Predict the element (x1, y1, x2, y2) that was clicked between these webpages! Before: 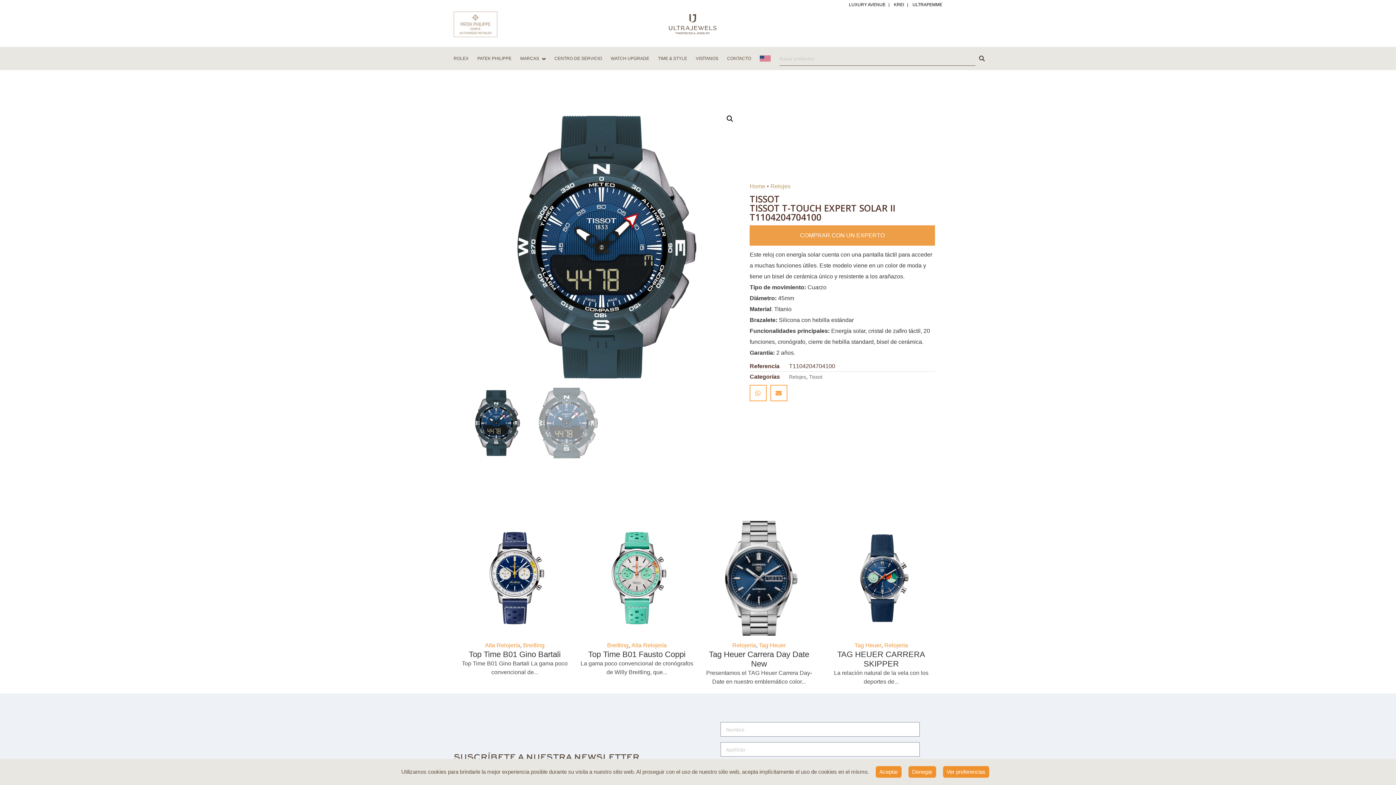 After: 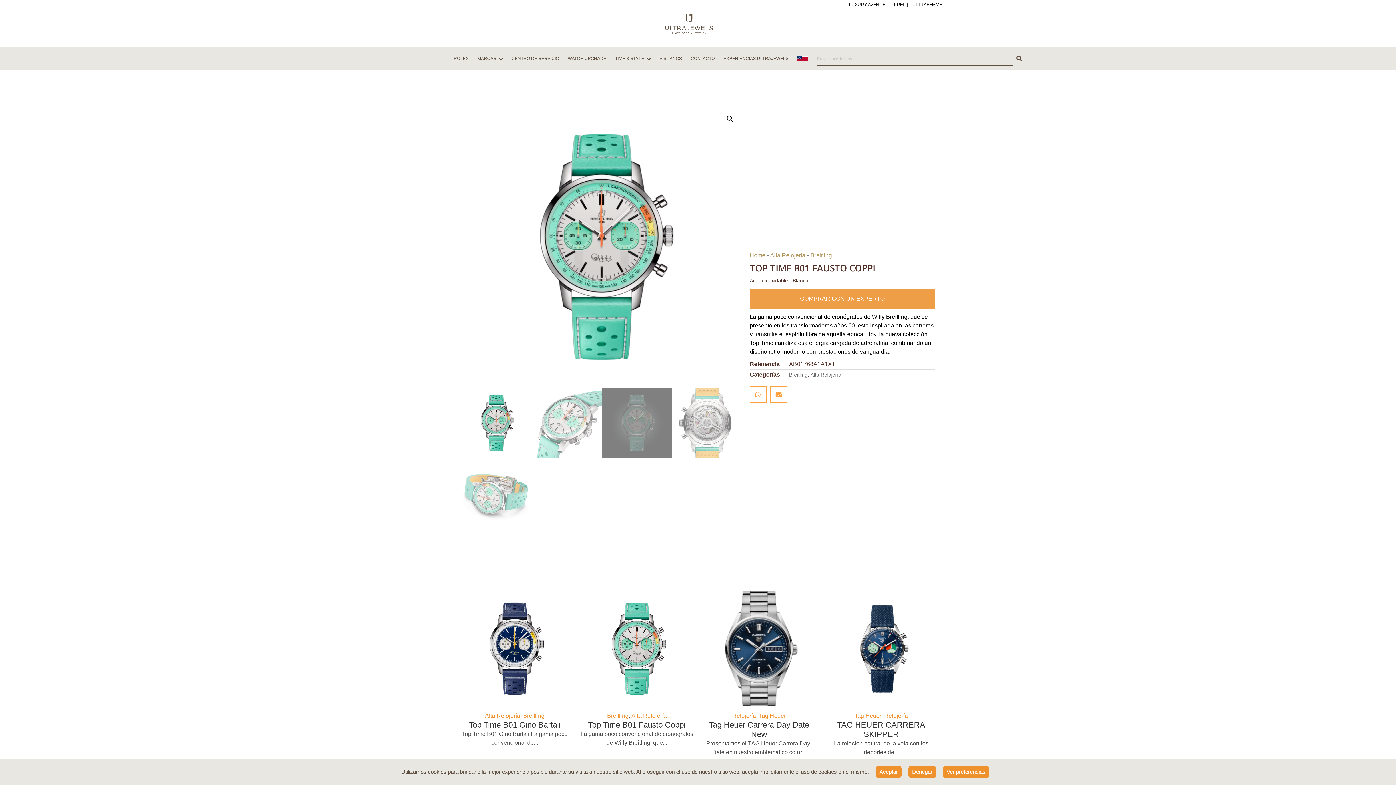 Action: bbox: (588, 650, 685, 659) label: Top Time B01 Fausto Coppi